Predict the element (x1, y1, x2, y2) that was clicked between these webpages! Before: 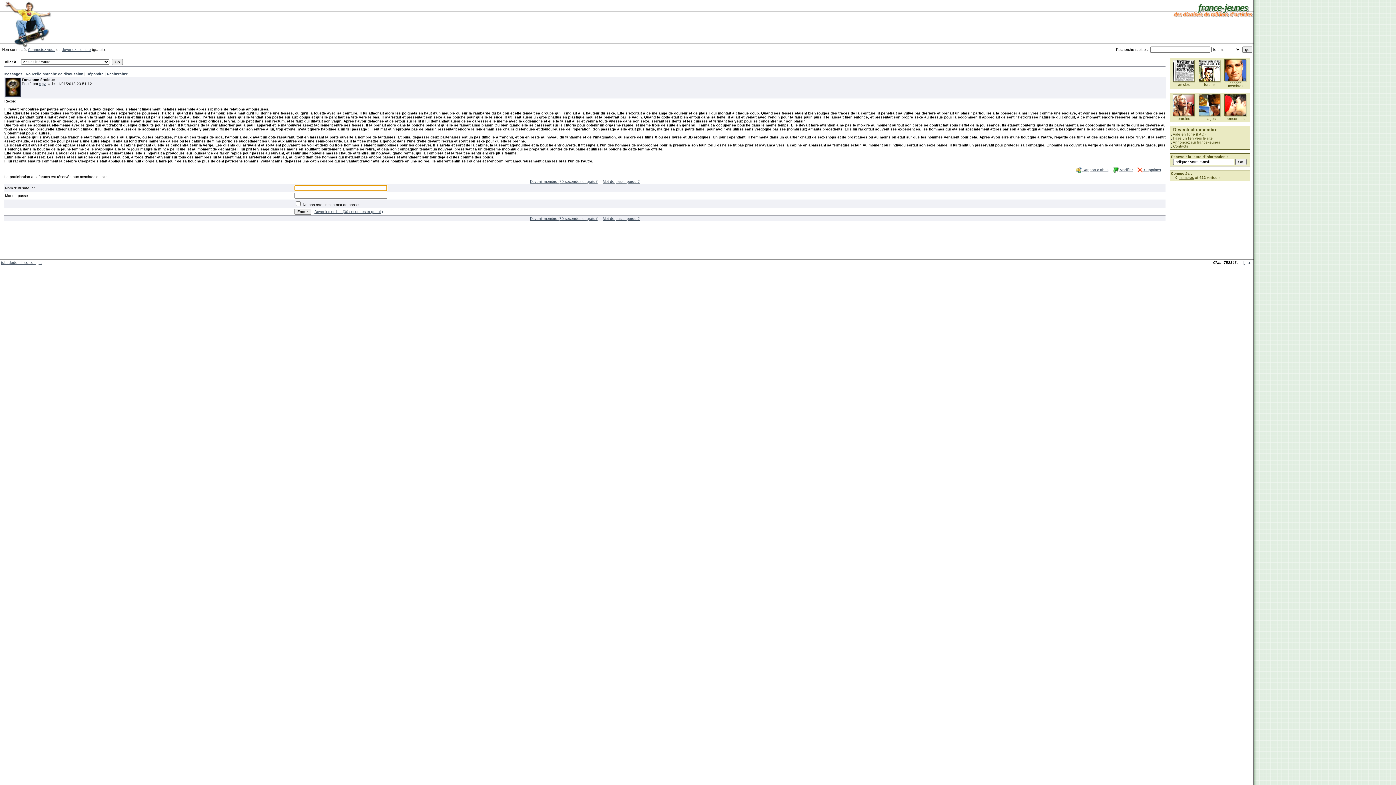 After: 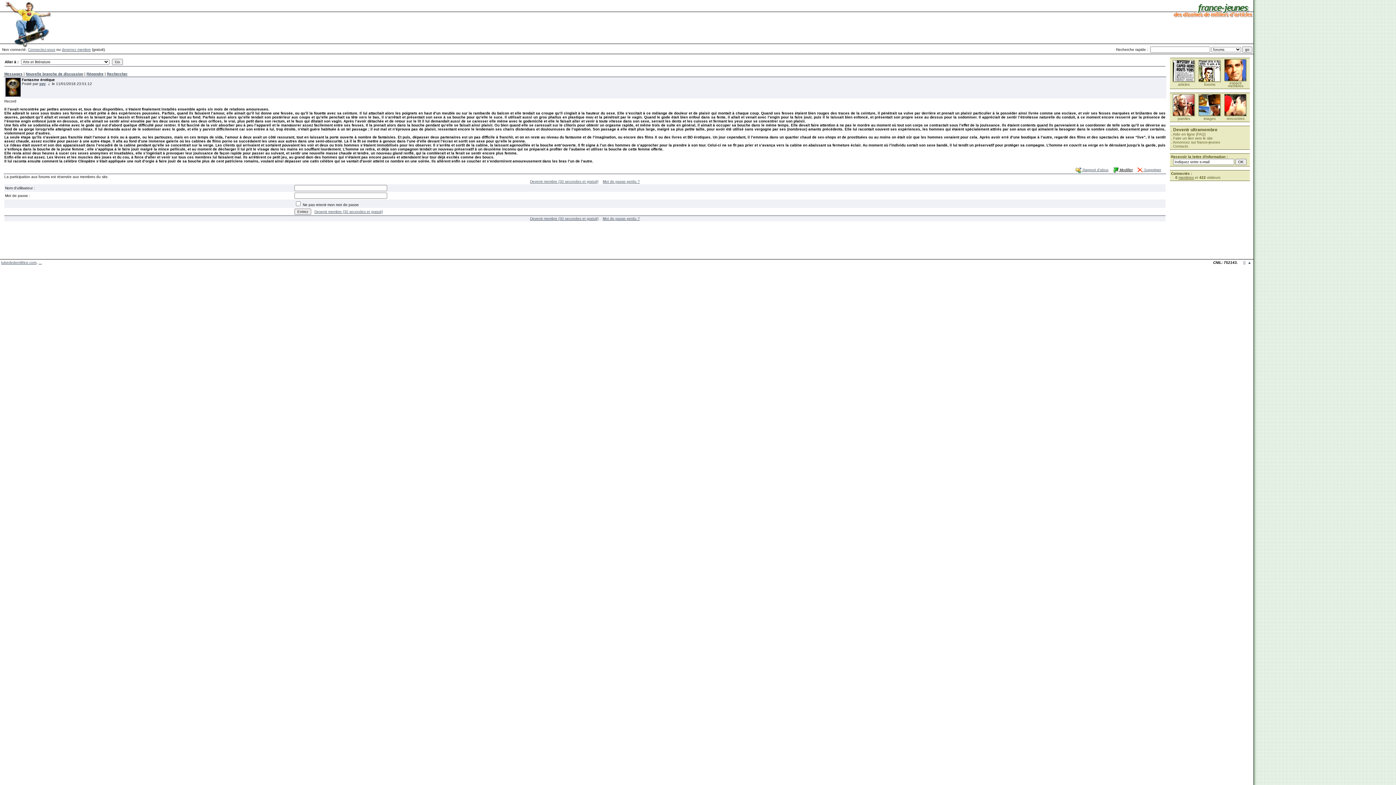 Action: bbox: (1113, 167, 1133, 171) label:  Modifier